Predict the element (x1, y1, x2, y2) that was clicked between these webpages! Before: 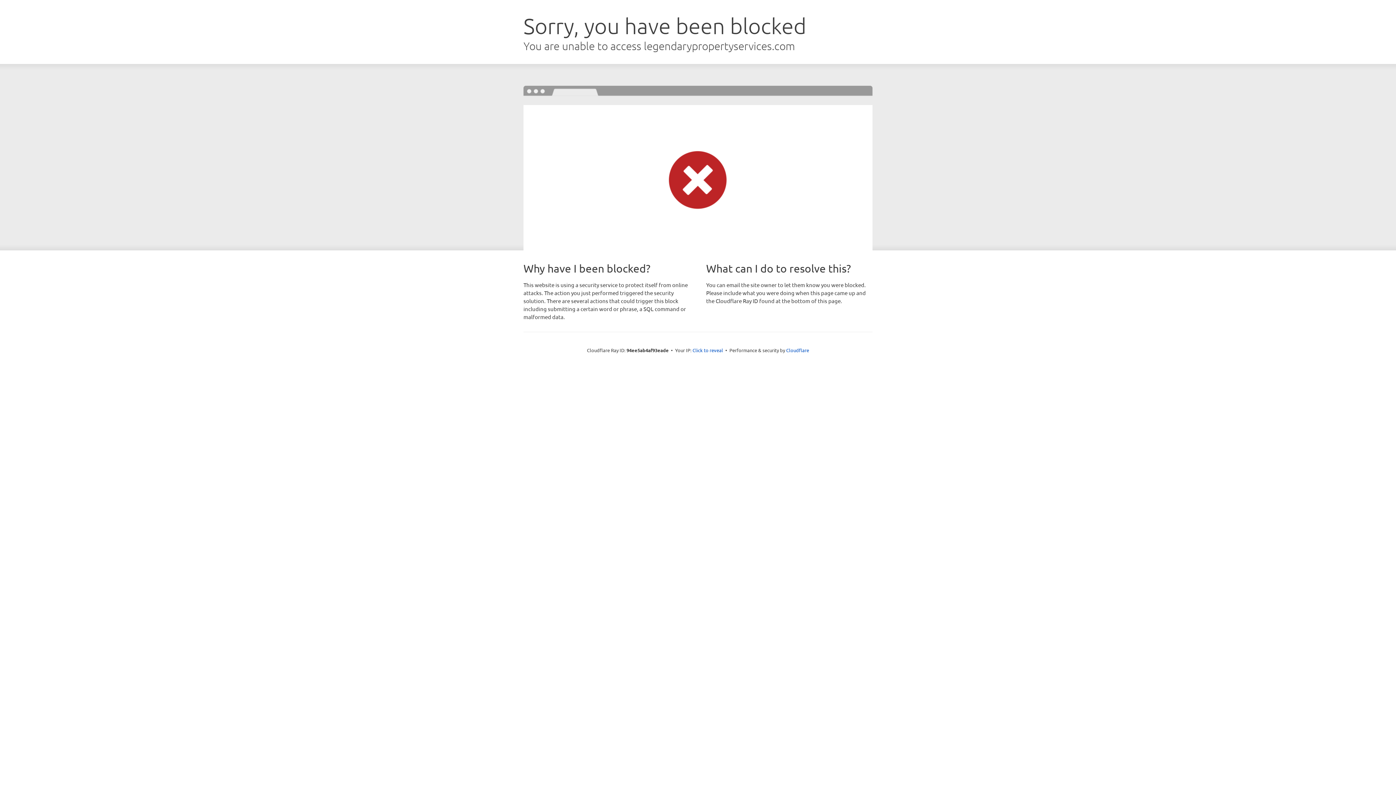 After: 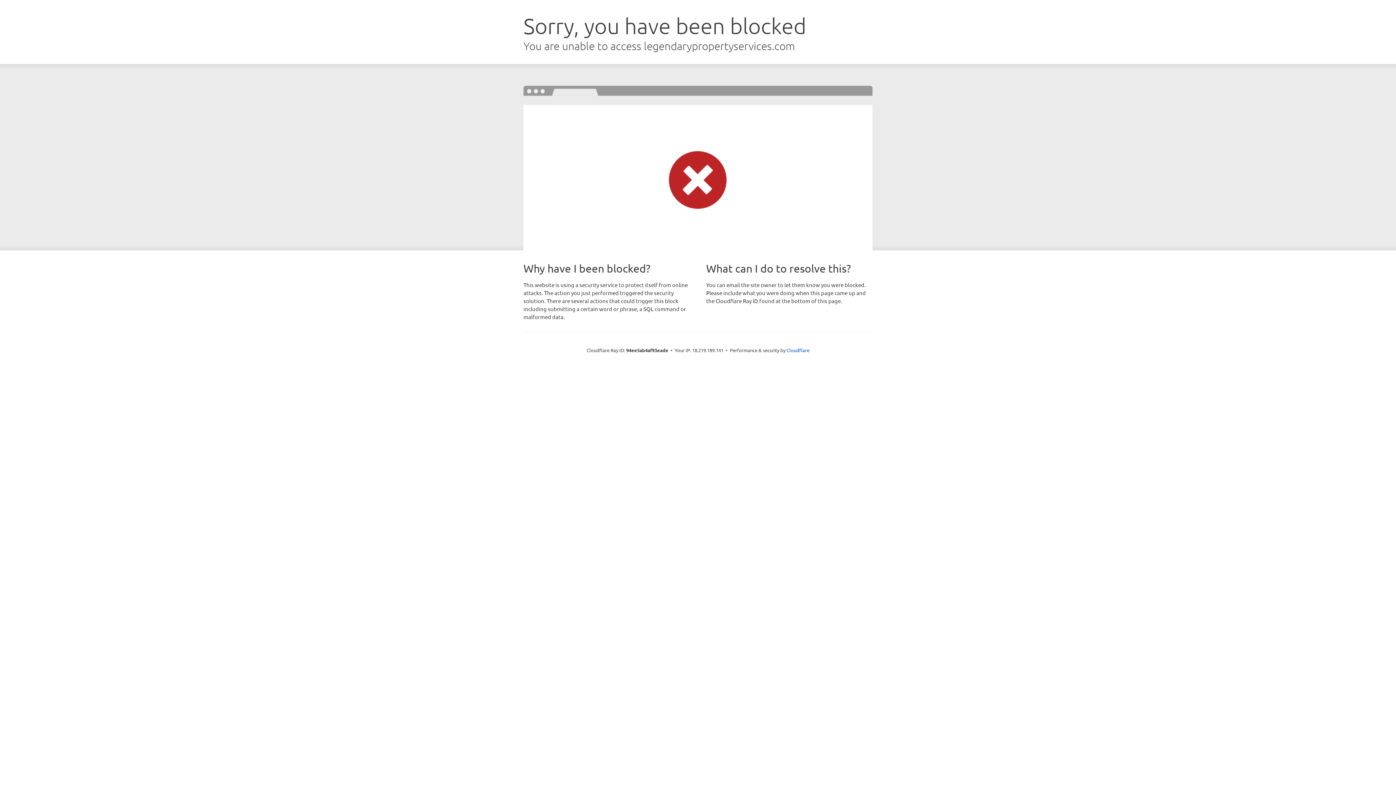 Action: bbox: (692, 346, 723, 353) label: Click to reveal